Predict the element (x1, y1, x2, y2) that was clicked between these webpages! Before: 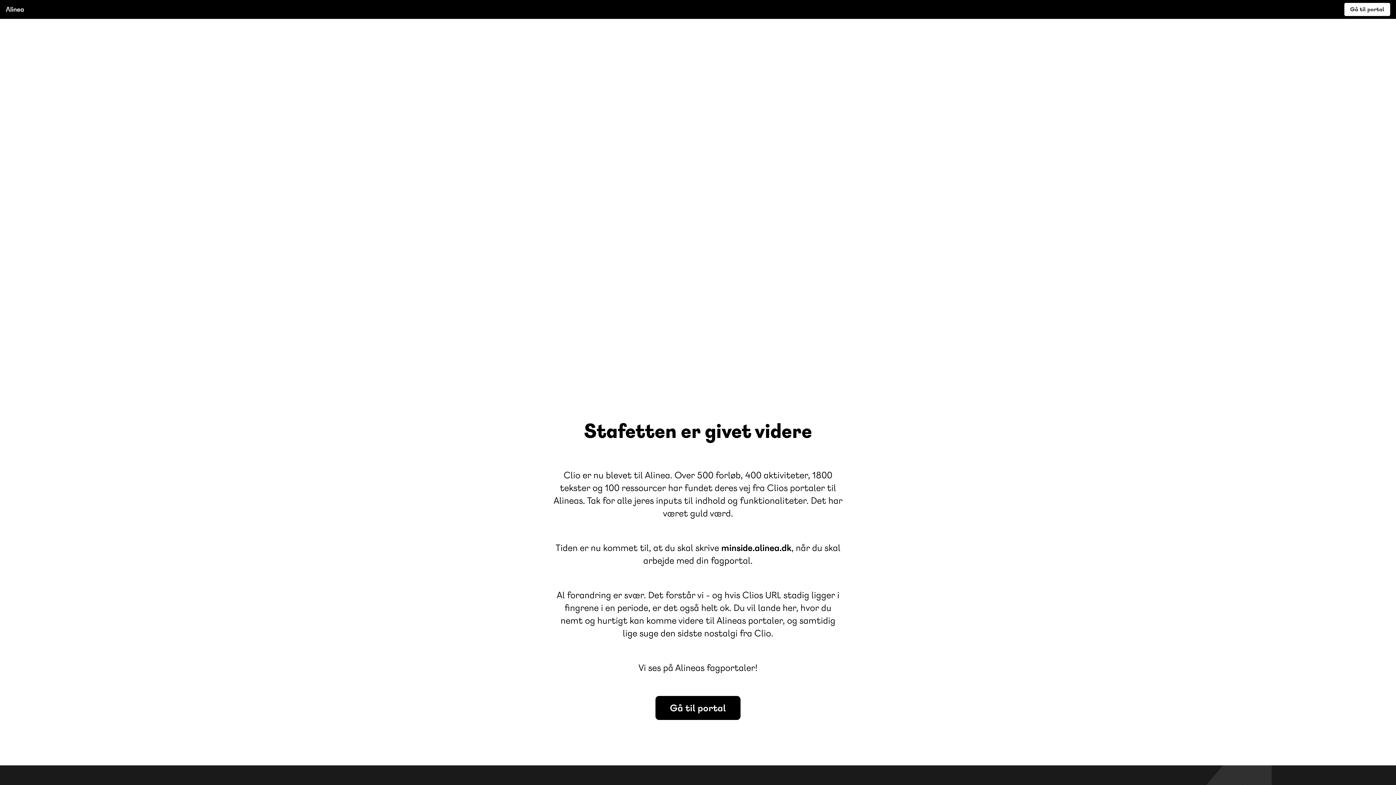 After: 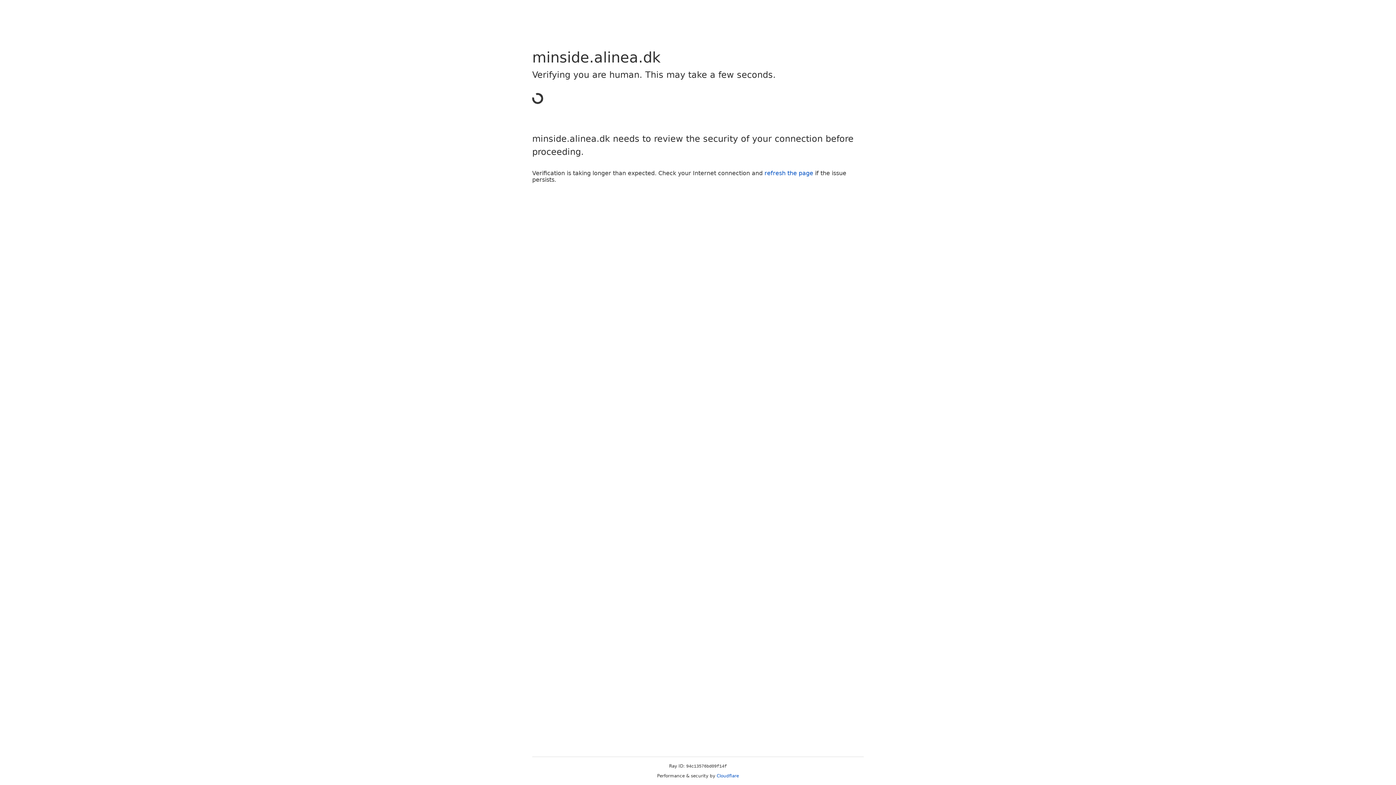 Action: bbox: (1344, 2, 1390, 16) label: Gå til portal